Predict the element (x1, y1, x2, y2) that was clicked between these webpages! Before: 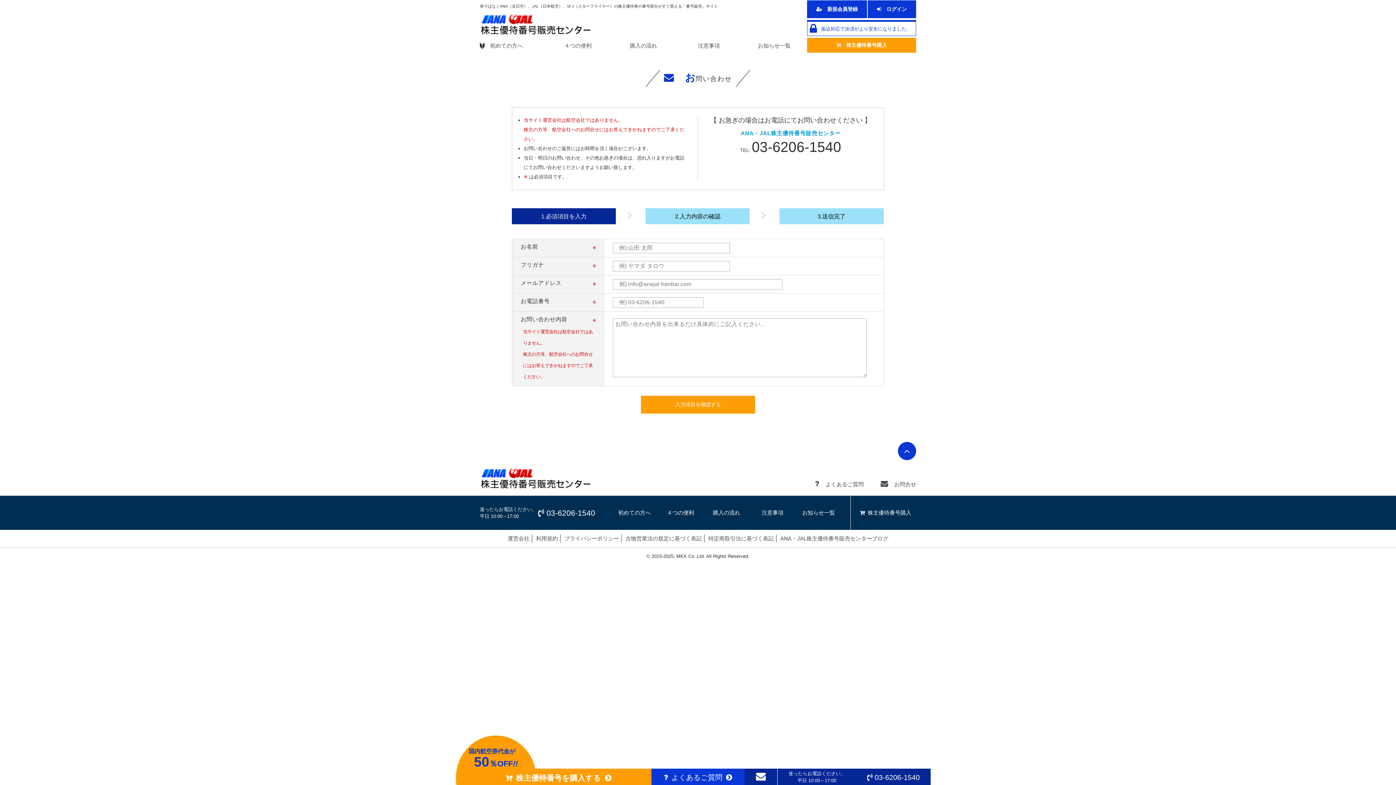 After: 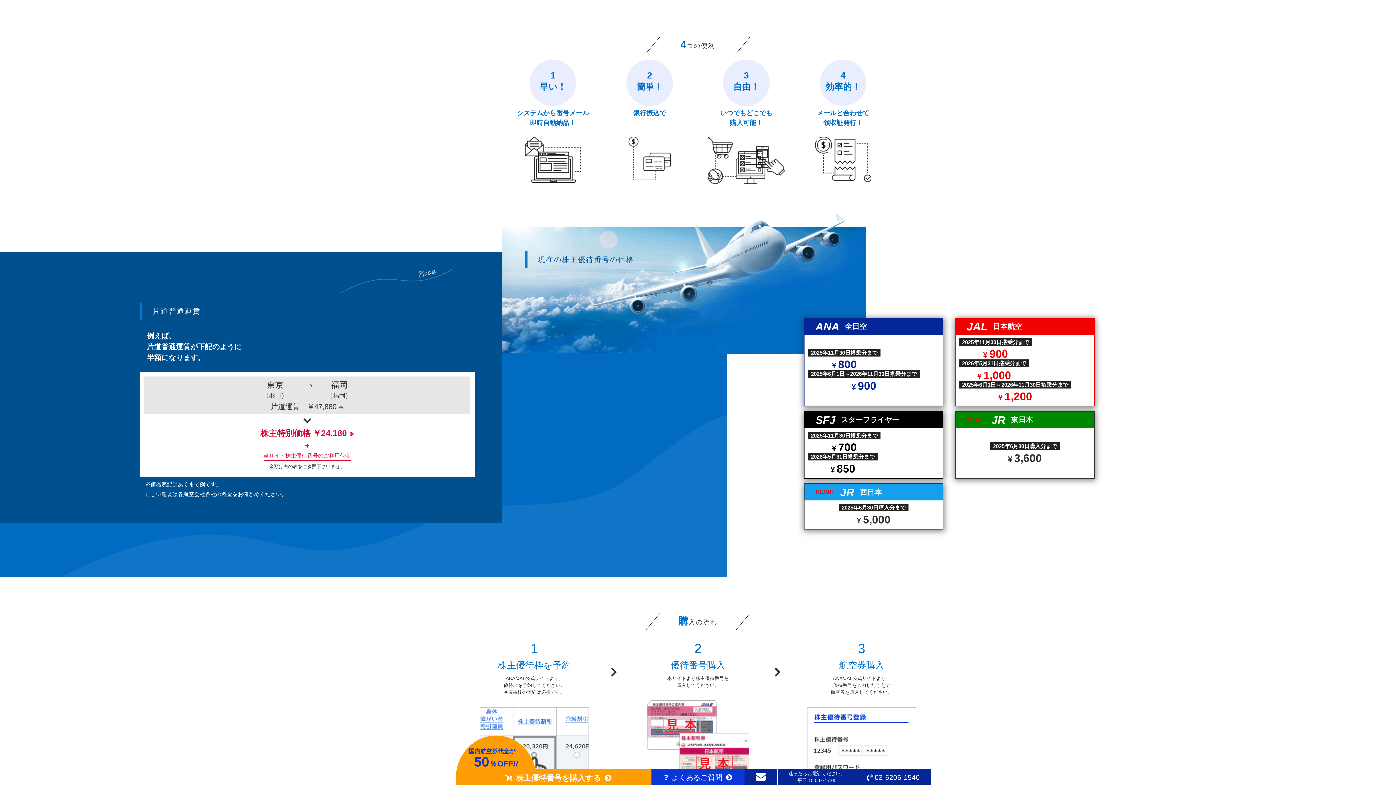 Action: bbox: (667, 509, 694, 516) label: ４つの便利